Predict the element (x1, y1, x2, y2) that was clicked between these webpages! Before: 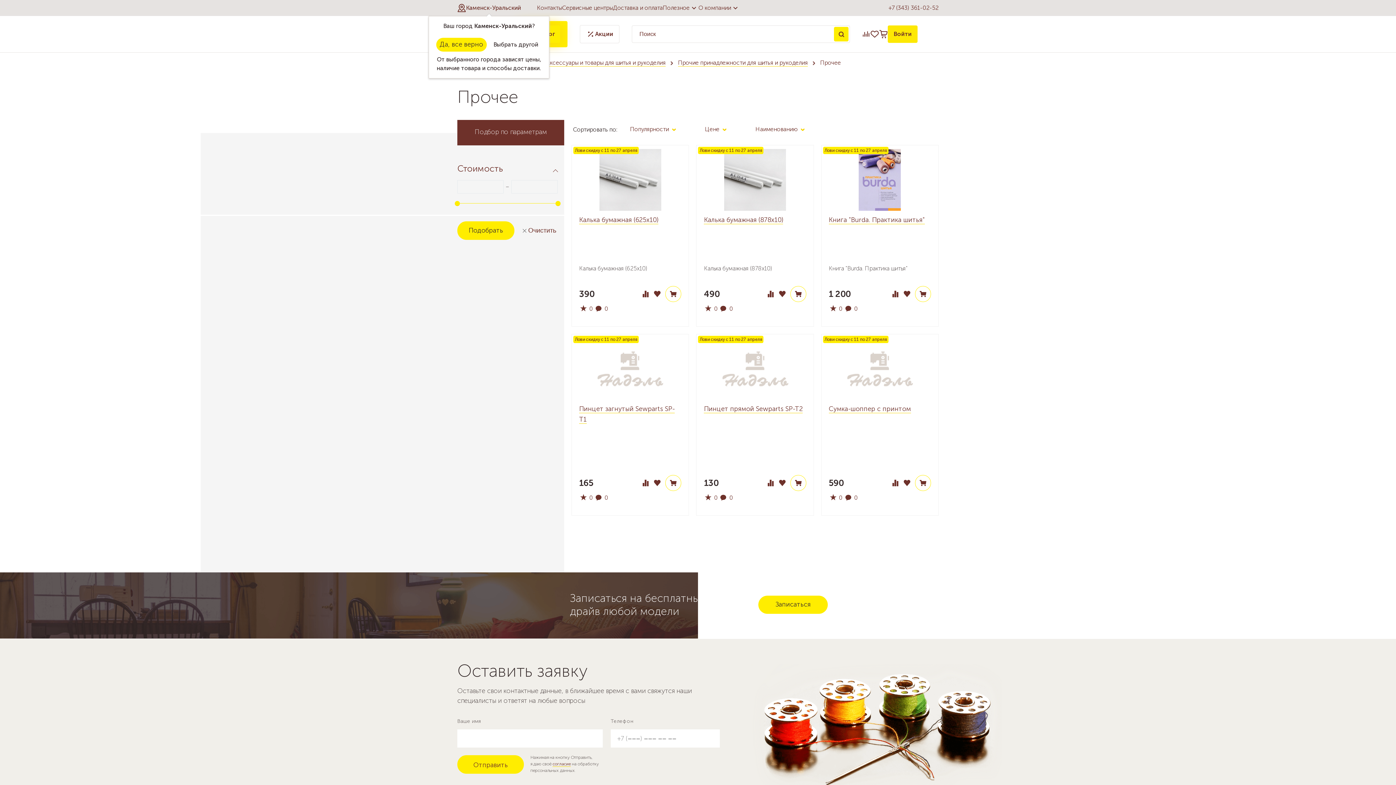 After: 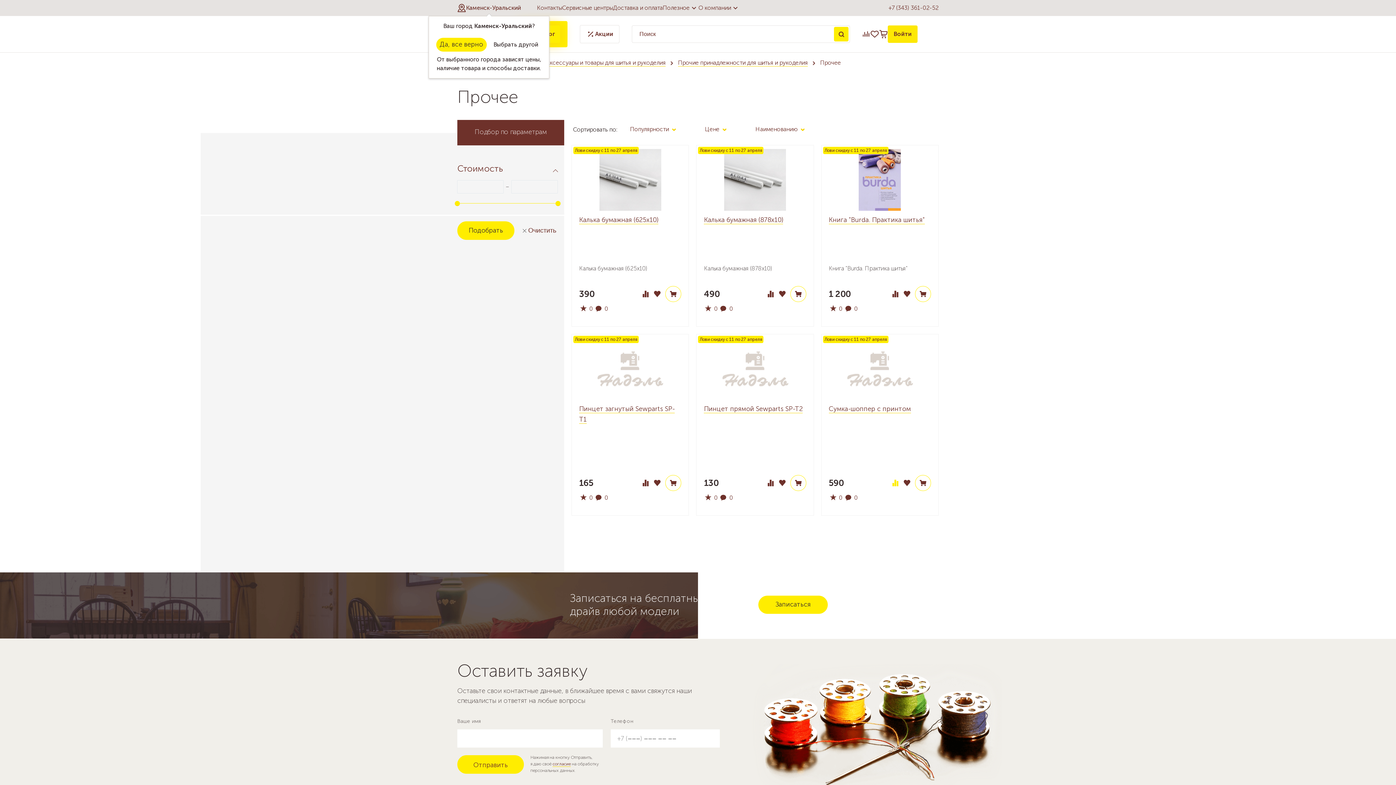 Action: bbox: (892, 481, 898, 487)